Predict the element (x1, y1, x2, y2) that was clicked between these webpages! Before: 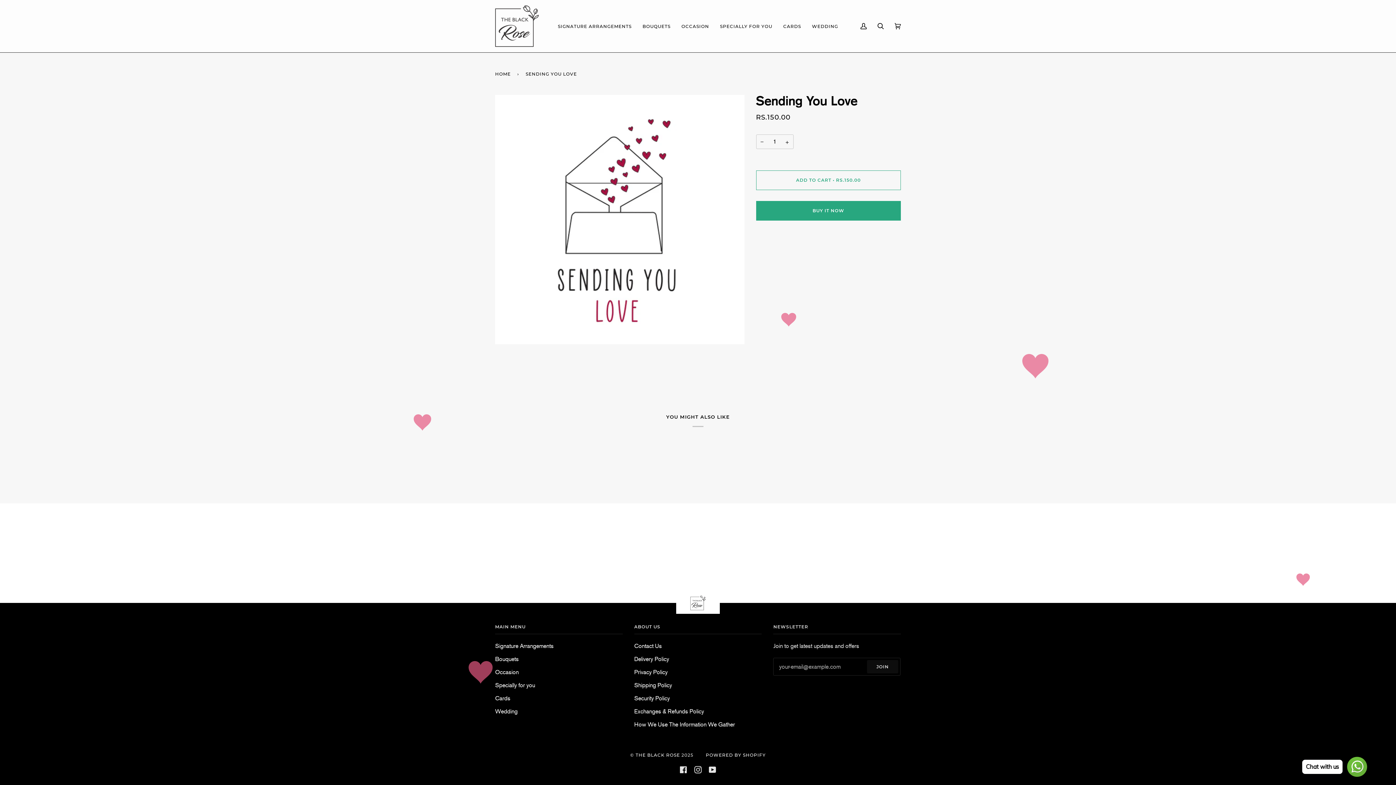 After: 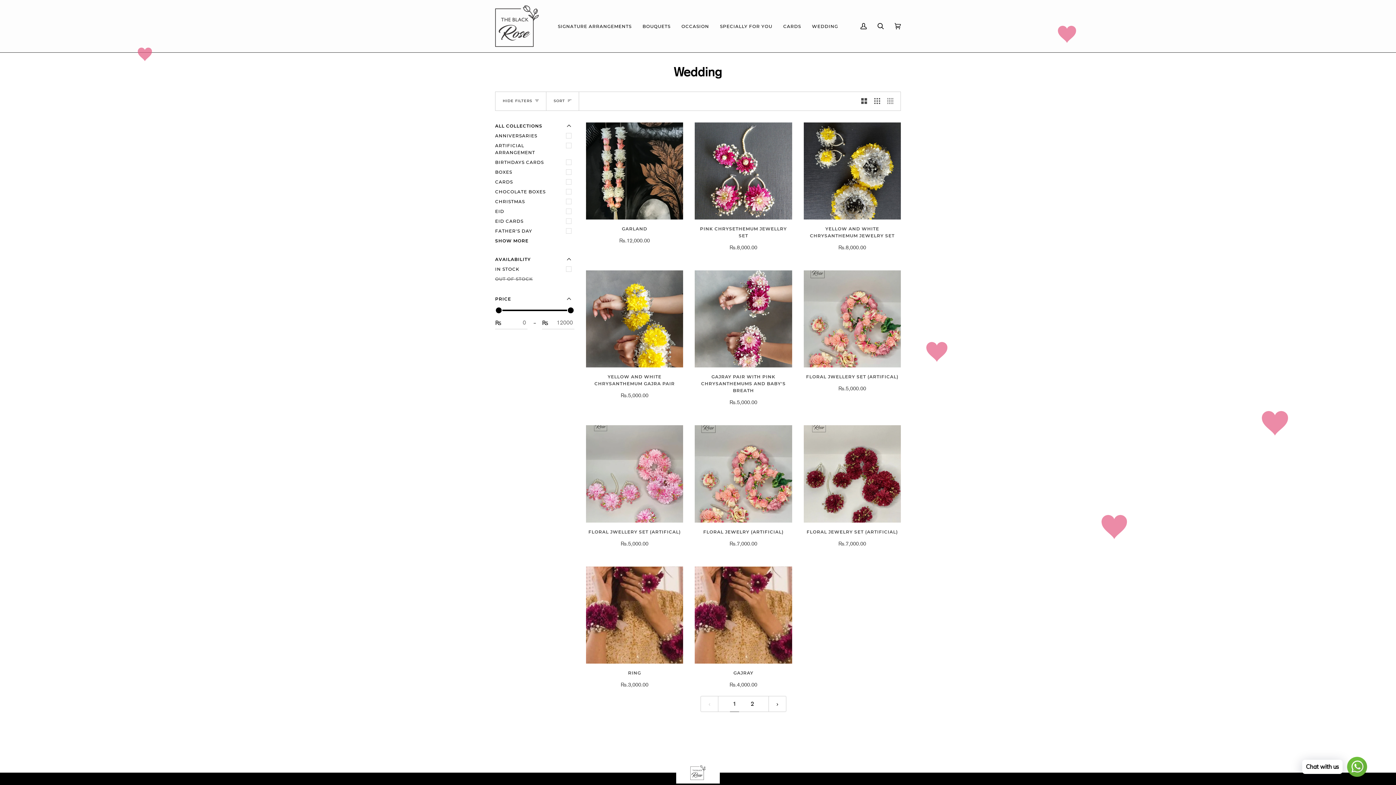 Action: label: WEDDING bbox: (806, 0, 843, 52)